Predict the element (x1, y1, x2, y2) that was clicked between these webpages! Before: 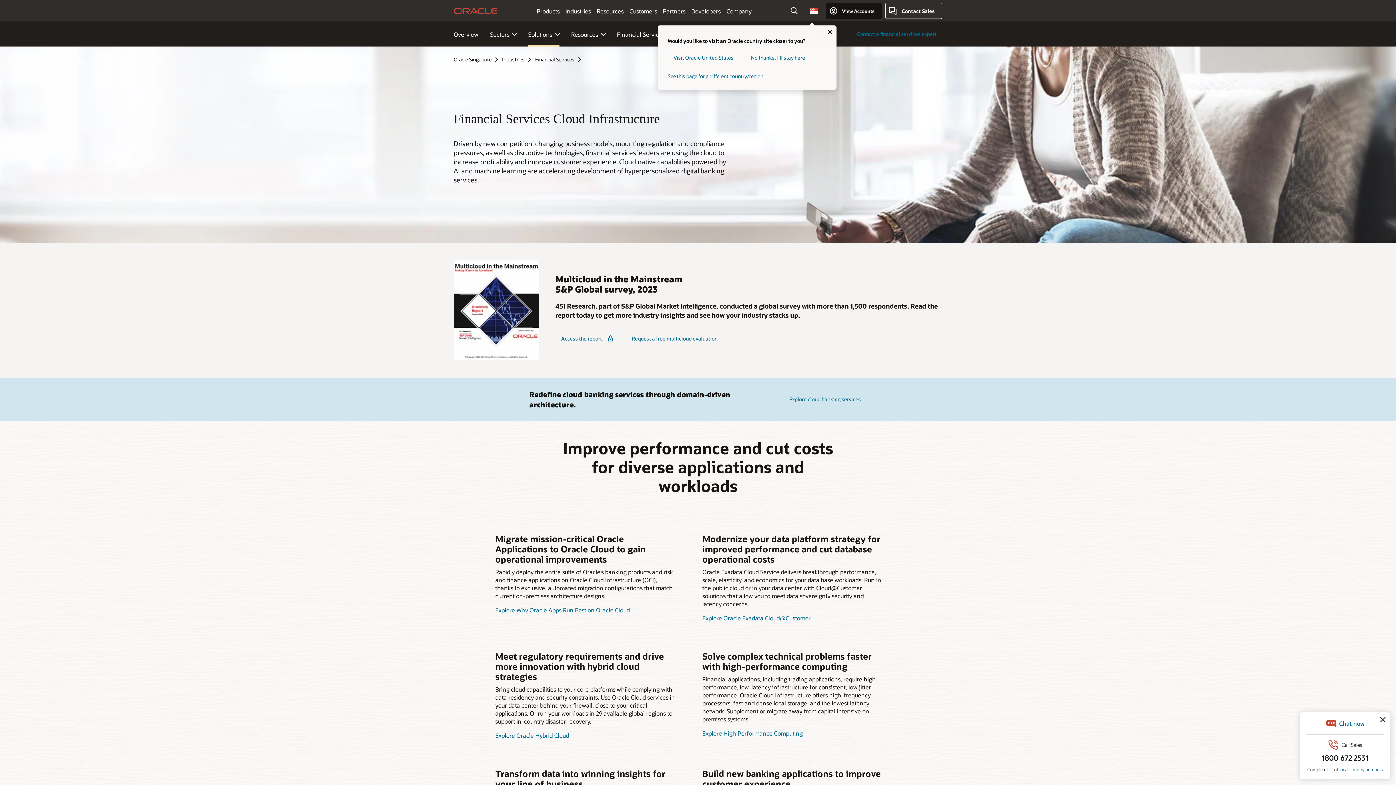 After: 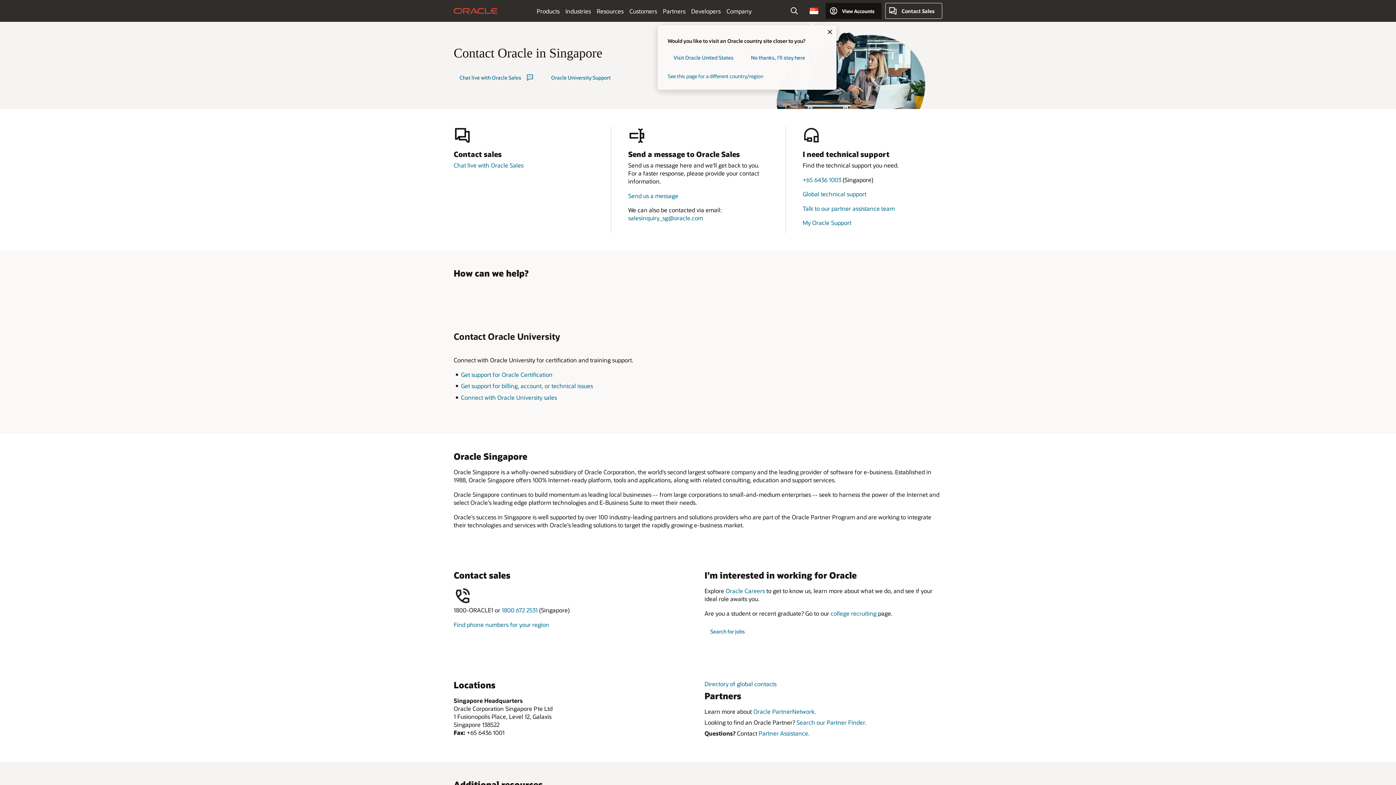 Action: label: Contact Sales bbox: (885, 2, 942, 18)